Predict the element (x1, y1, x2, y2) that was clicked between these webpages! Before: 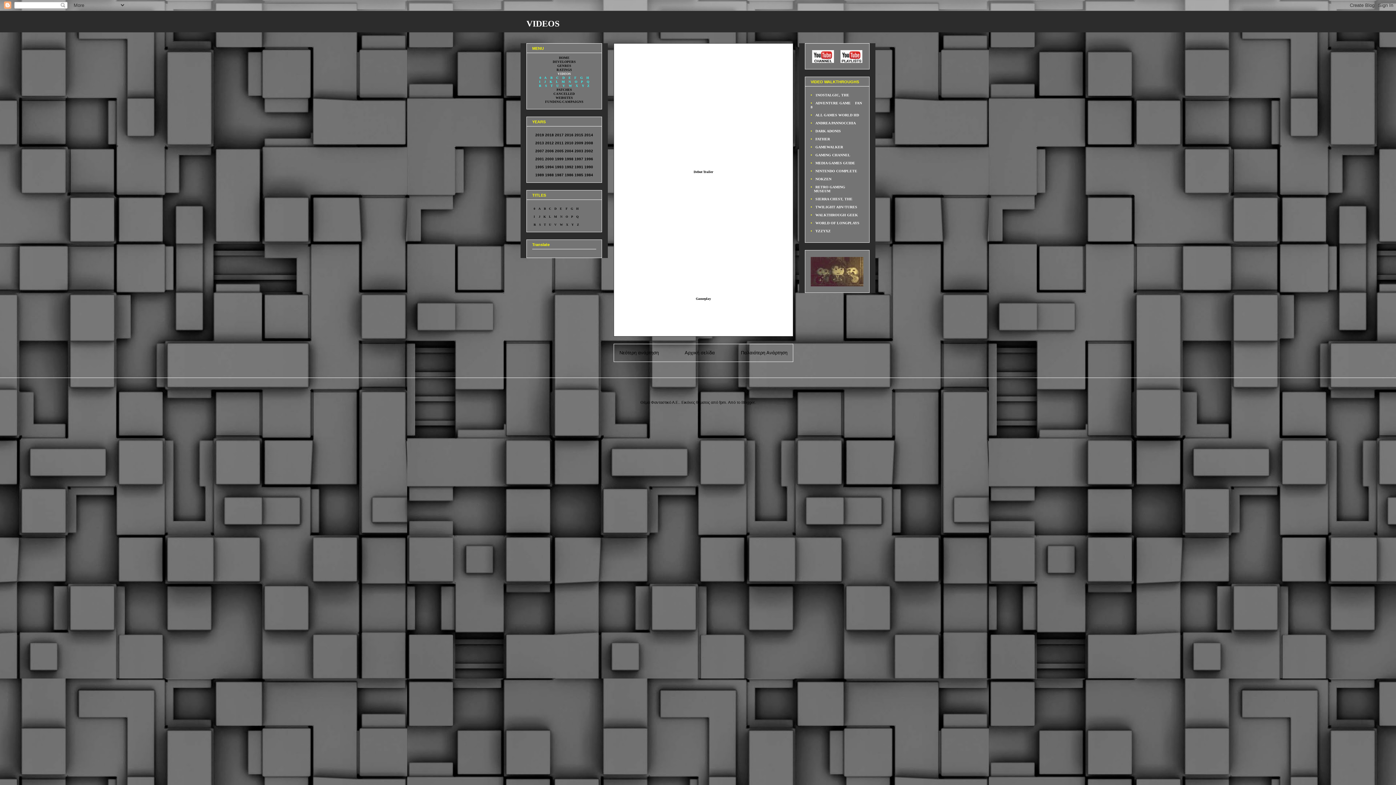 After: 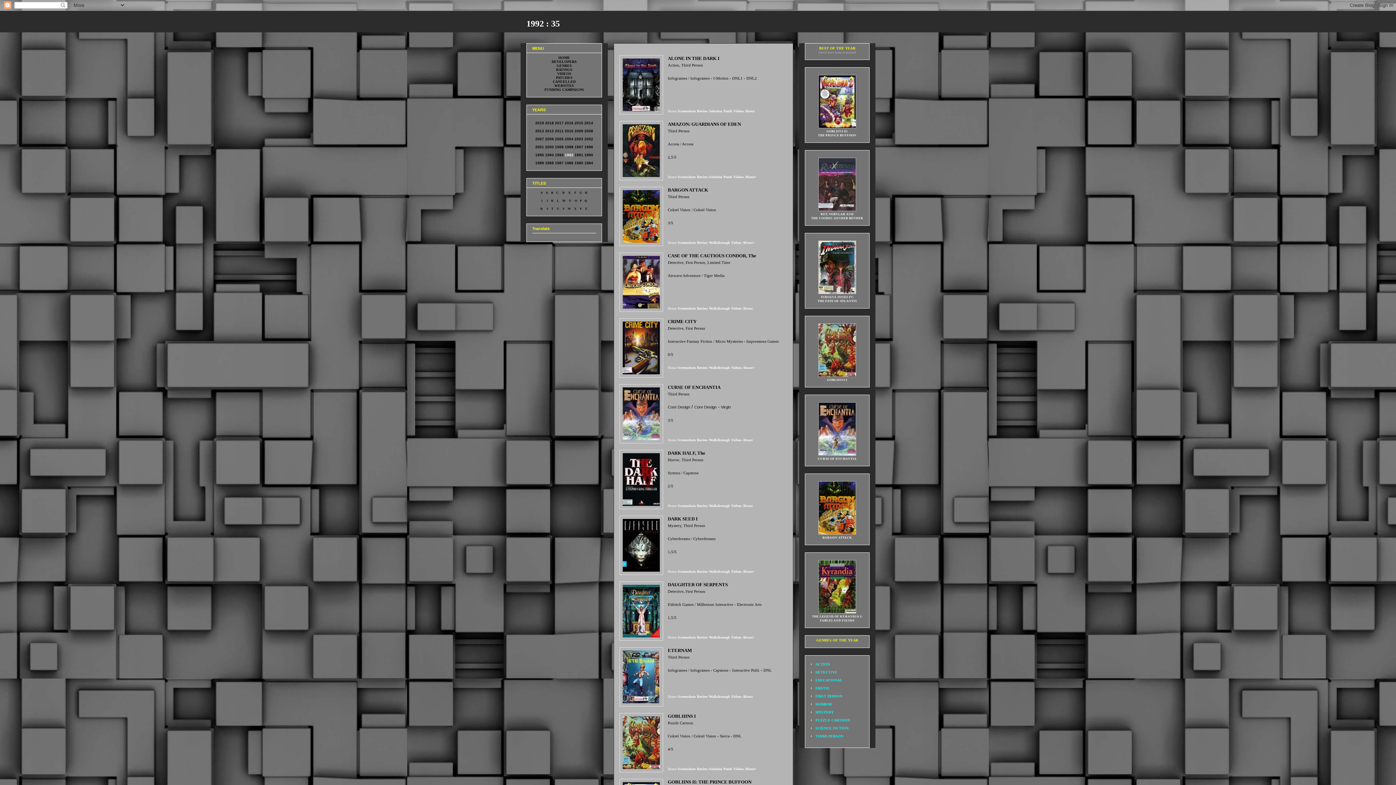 Action: label: 1992 bbox: (564, 165, 573, 169)